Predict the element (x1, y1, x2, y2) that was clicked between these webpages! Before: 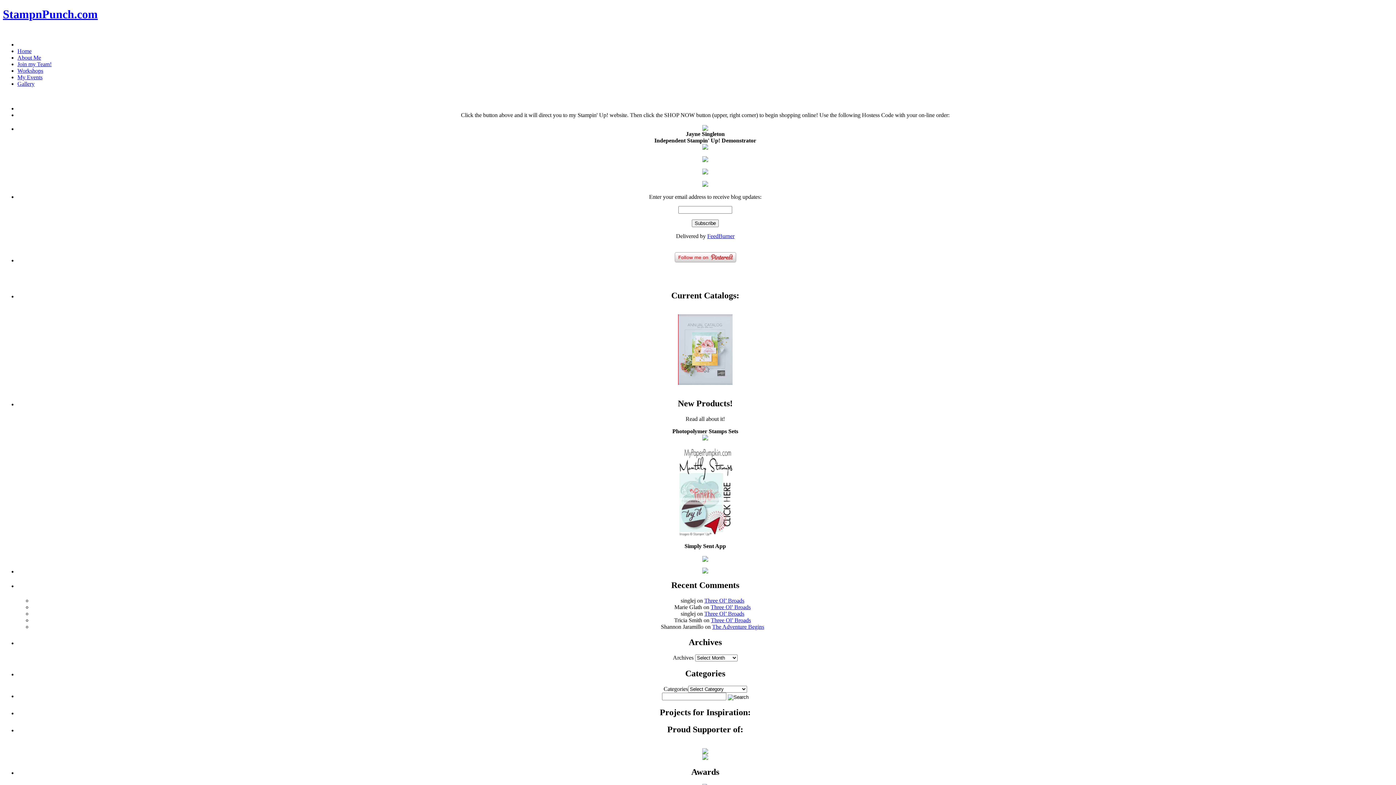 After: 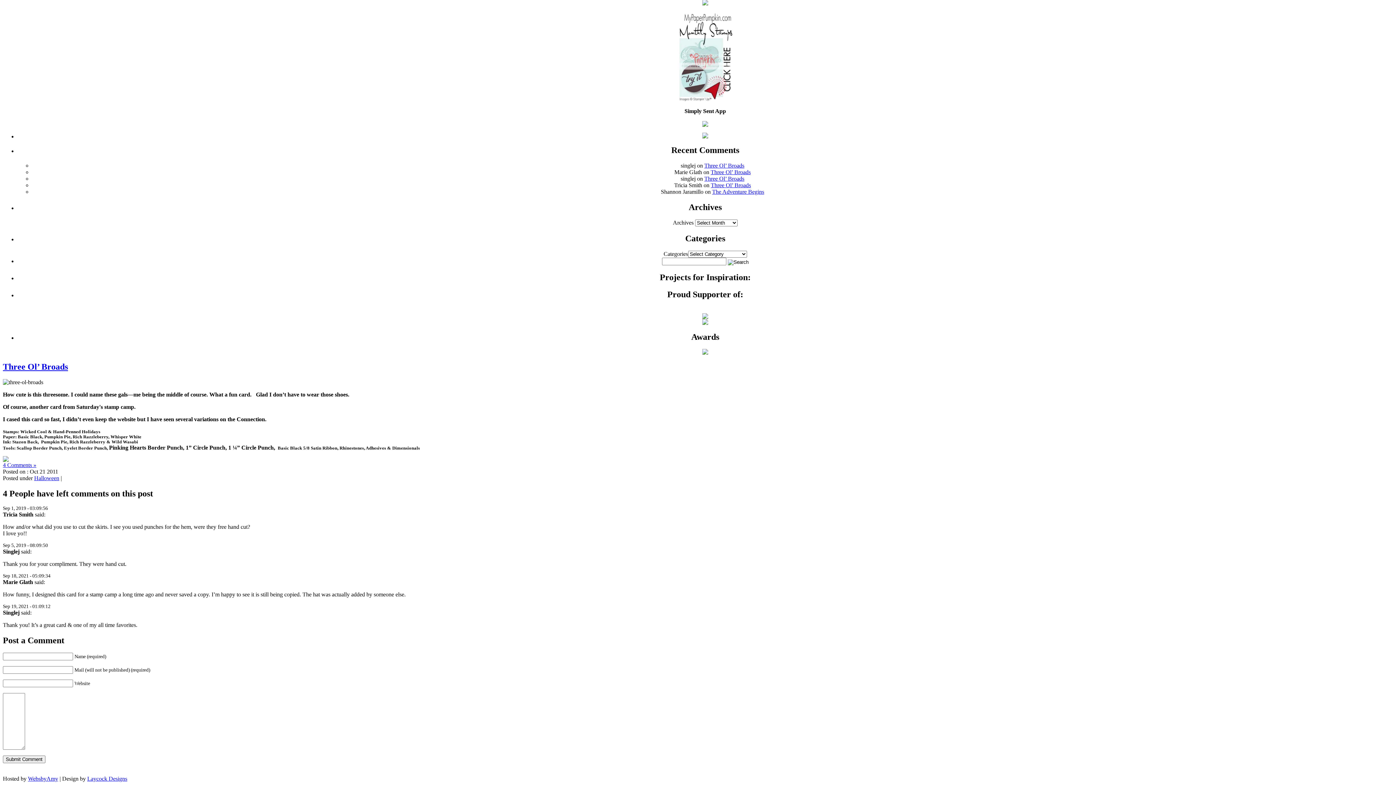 Action: bbox: (710, 604, 750, 610) label: Three Ol’ Broads